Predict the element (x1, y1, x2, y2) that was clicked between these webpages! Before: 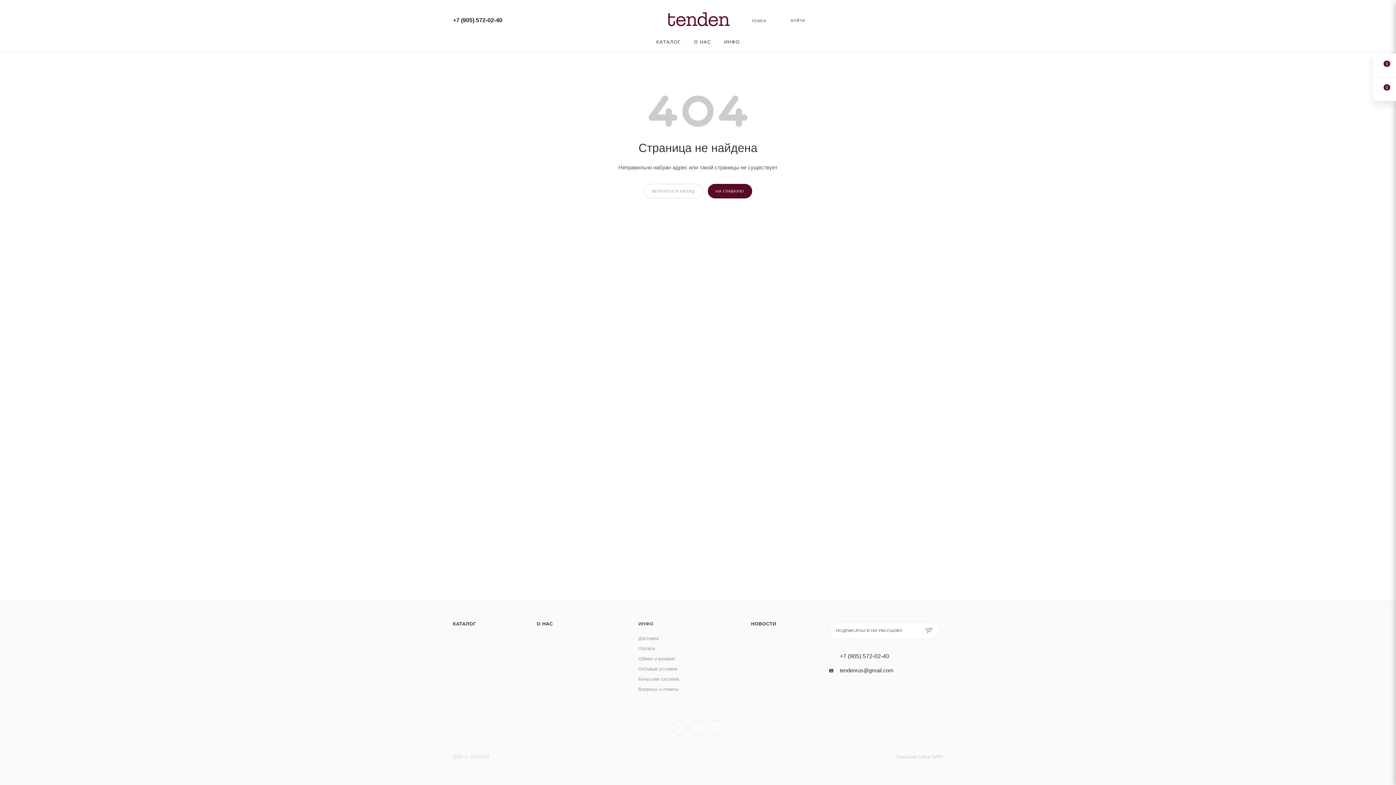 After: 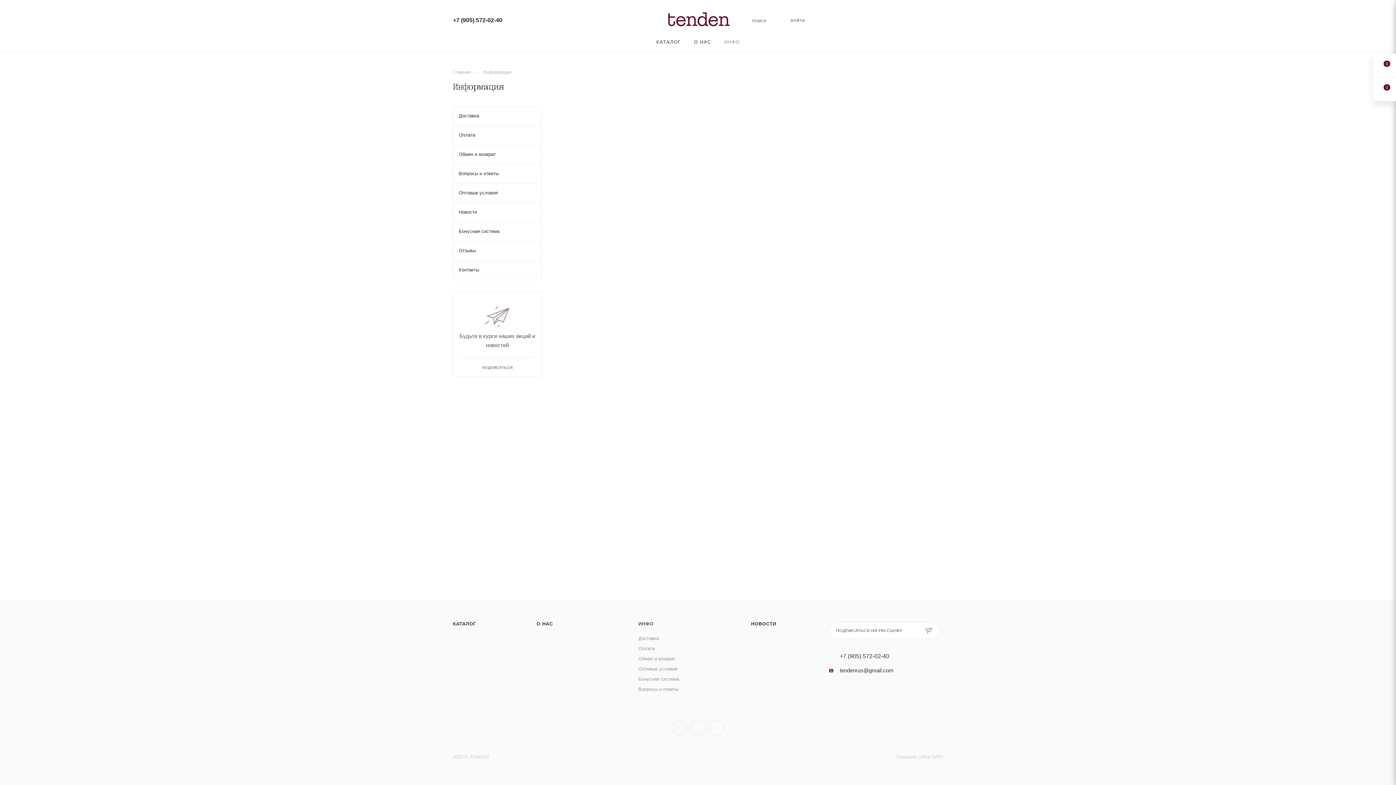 Action: bbox: (717, 32, 746, 51) label: ИНФО